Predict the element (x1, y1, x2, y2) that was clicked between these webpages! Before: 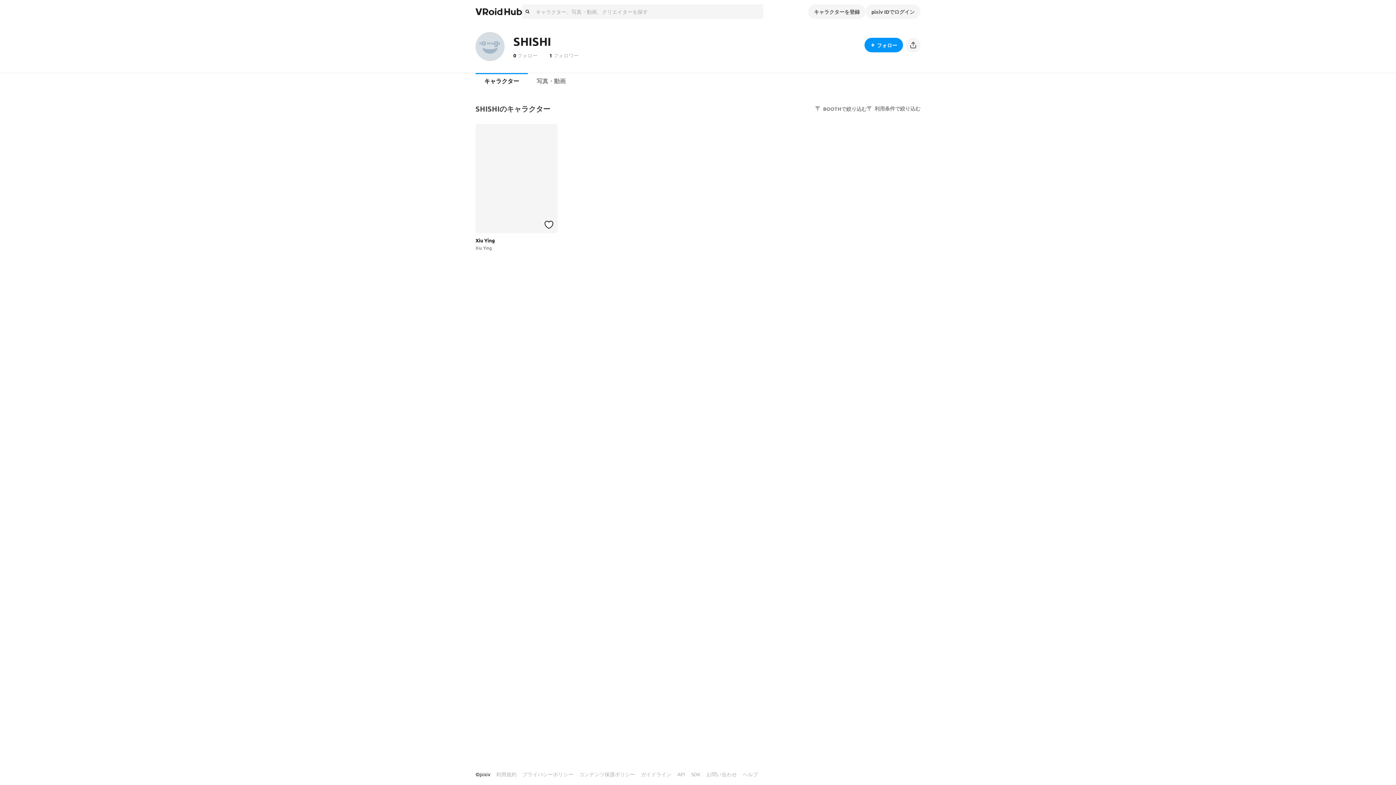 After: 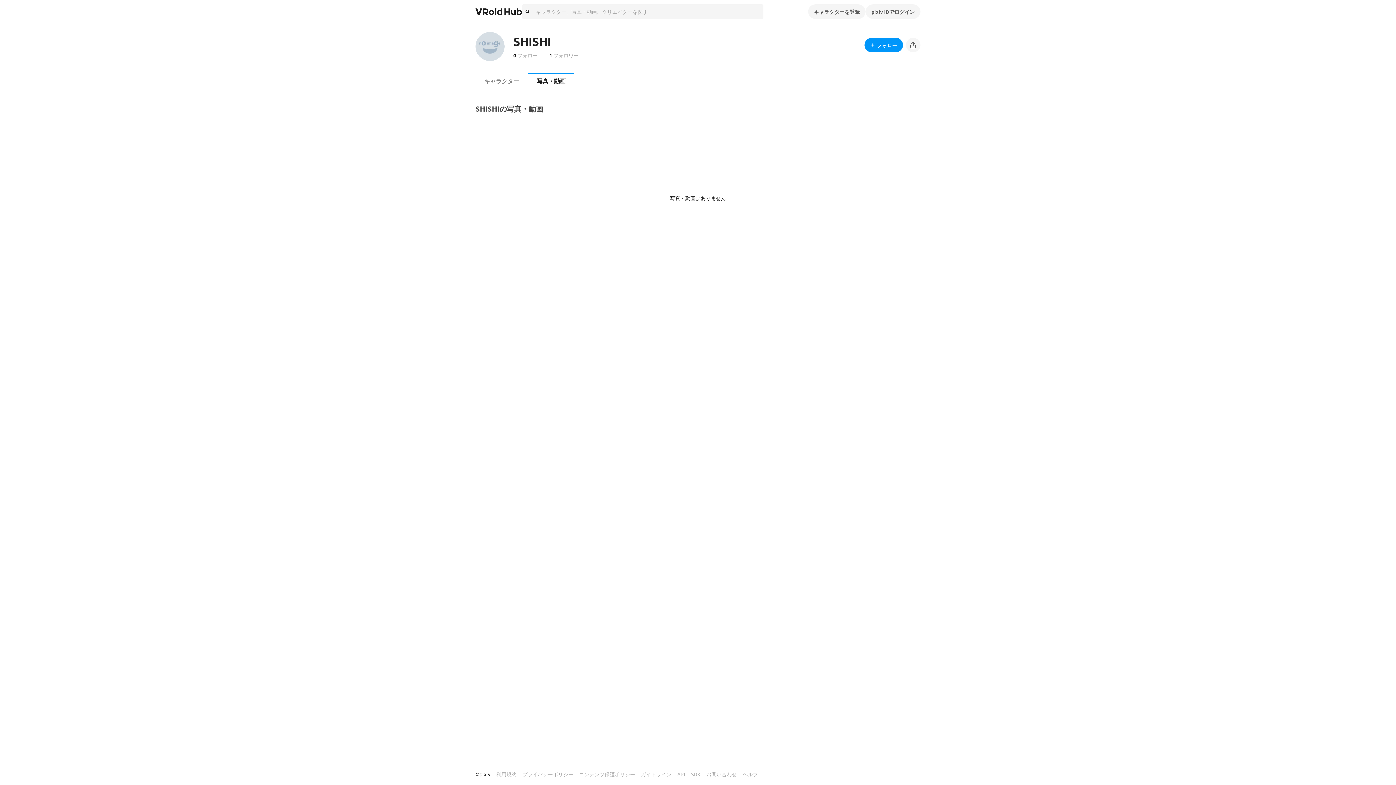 Action: bbox: (528, 72, 574, 90) label: 写真・動画